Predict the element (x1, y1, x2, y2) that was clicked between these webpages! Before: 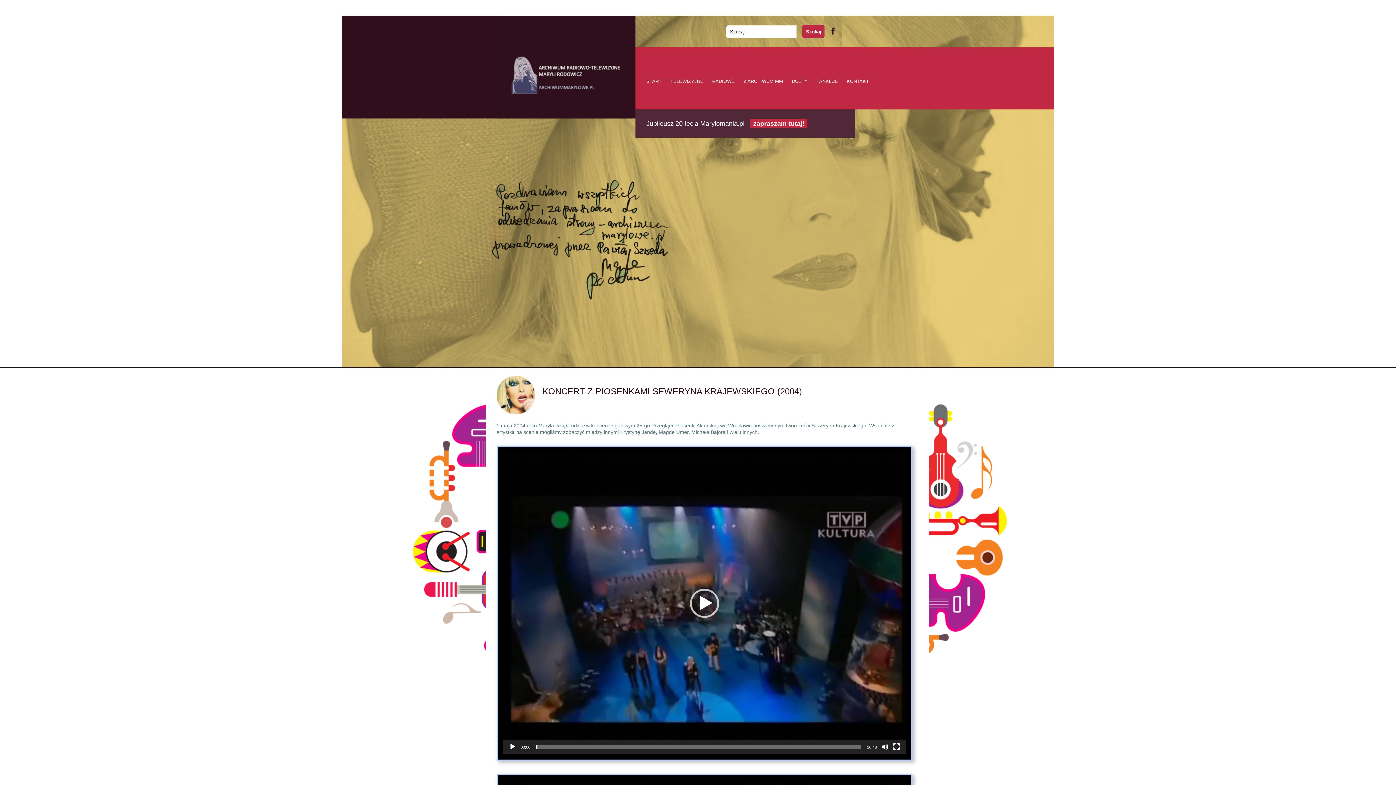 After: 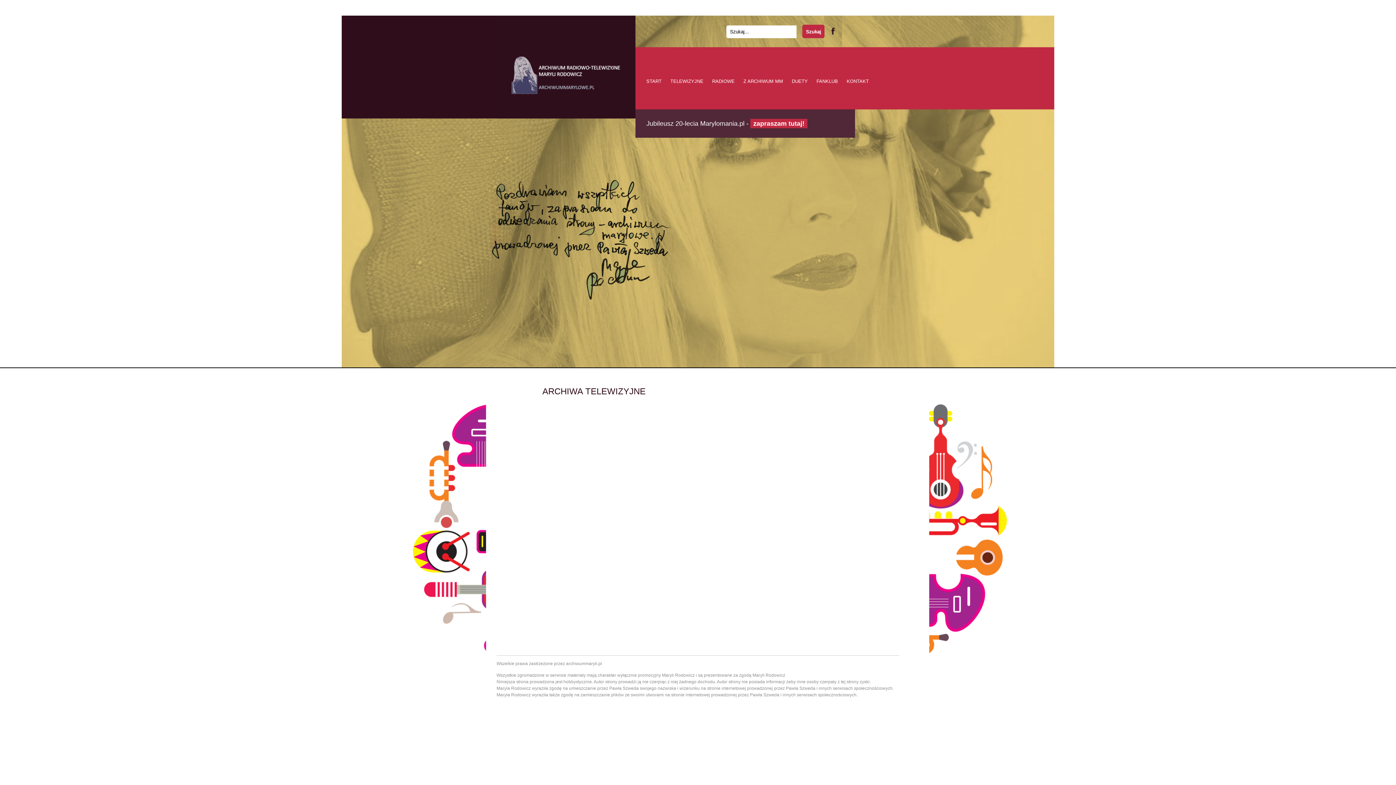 Action: bbox: (670, 78, 703, 85) label: TELEWIZYJNE